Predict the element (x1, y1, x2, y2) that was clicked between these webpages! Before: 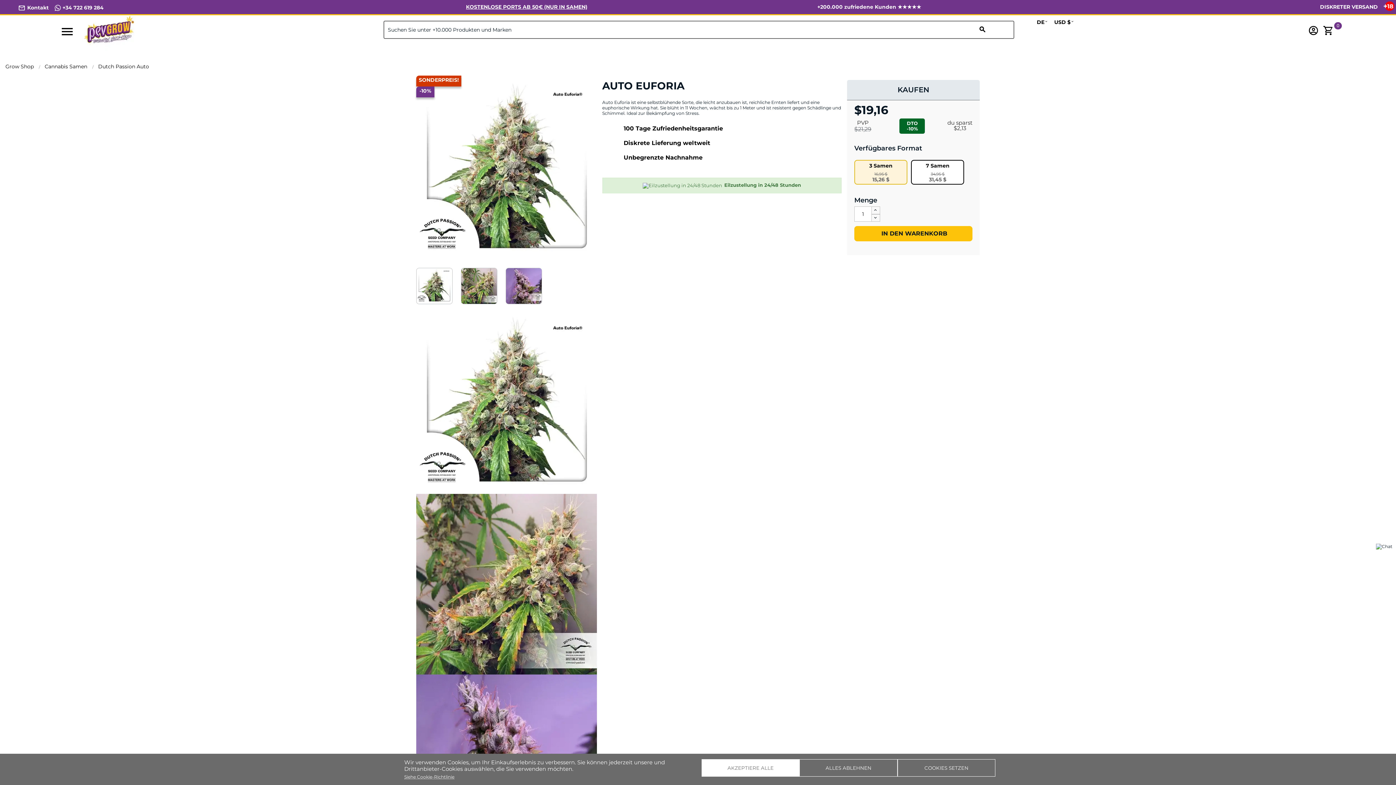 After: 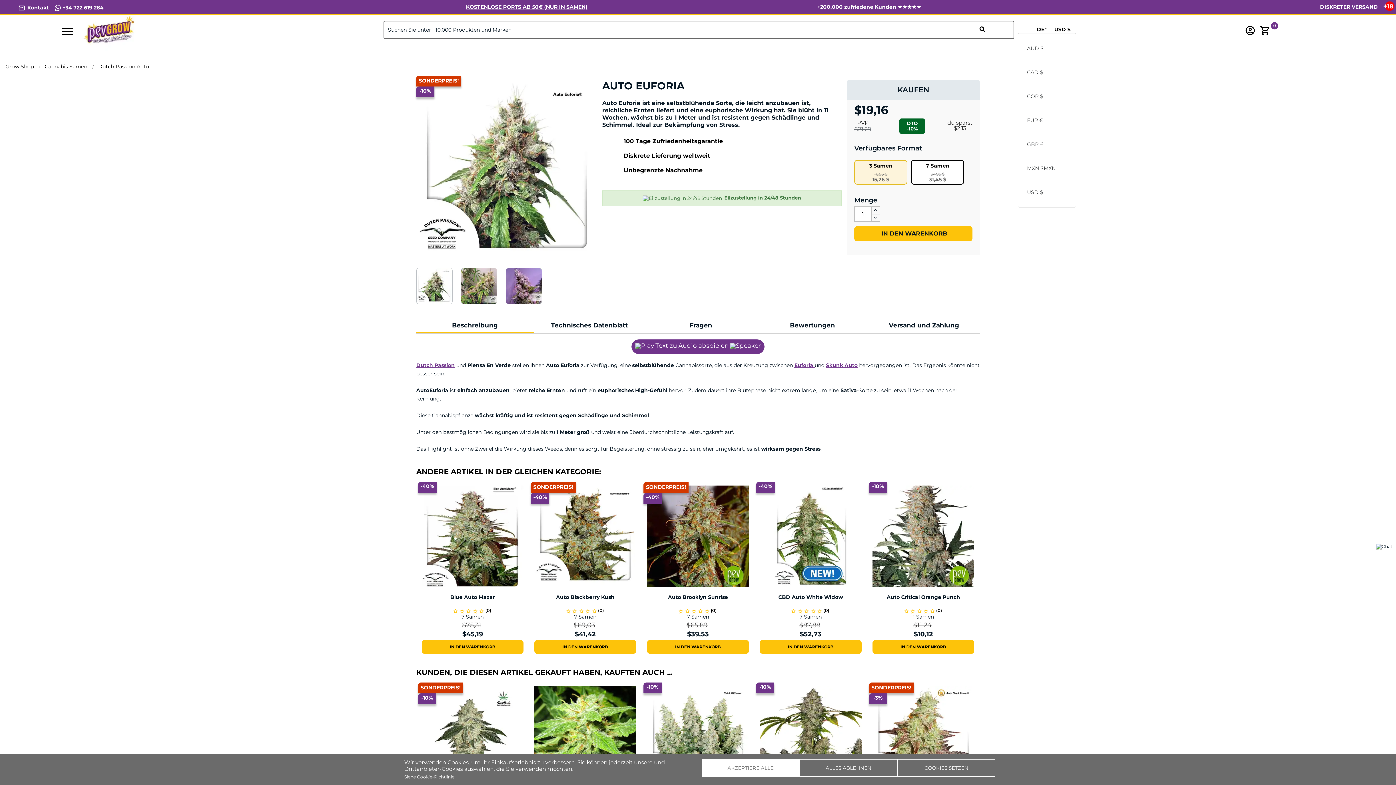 Action: label: Währungsschalter bbox: (1054, 19, 1074, 24)